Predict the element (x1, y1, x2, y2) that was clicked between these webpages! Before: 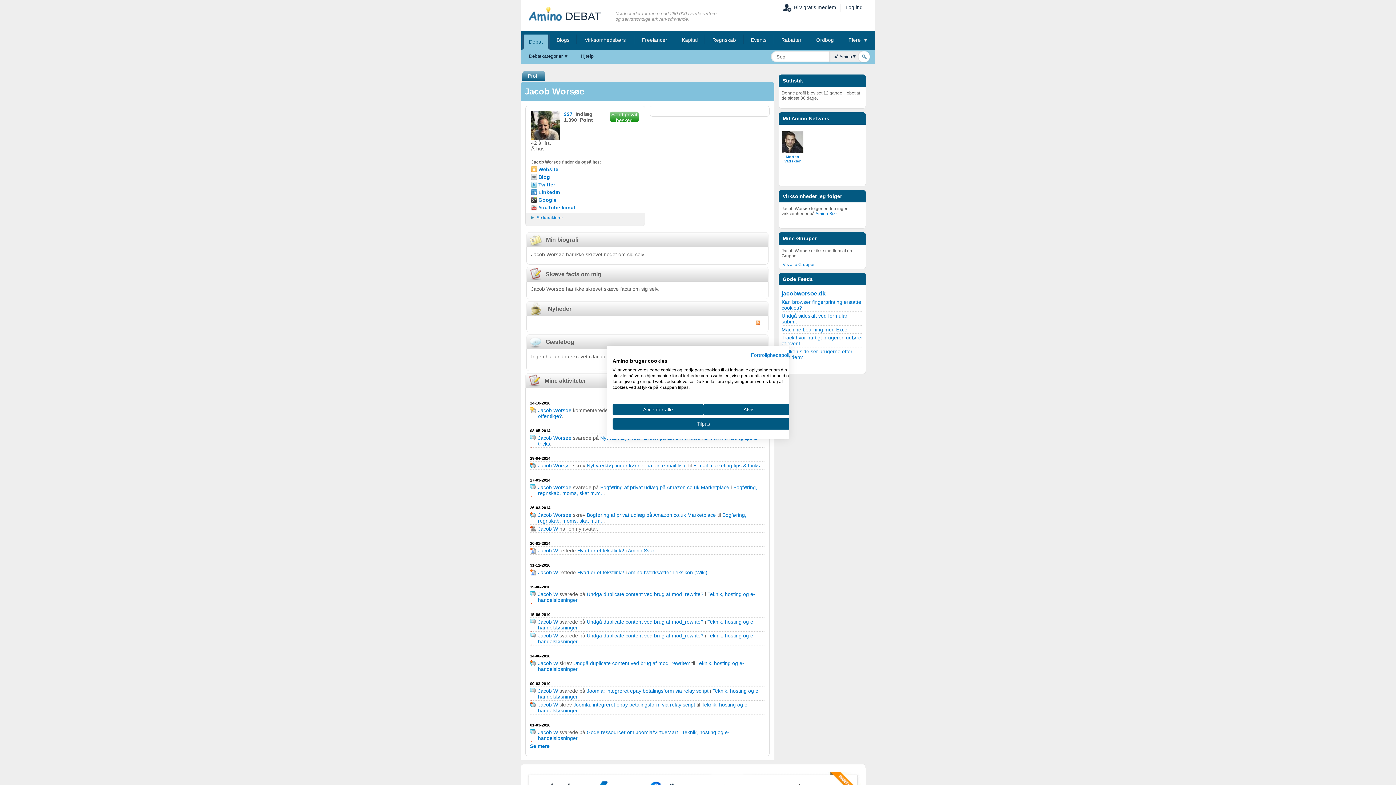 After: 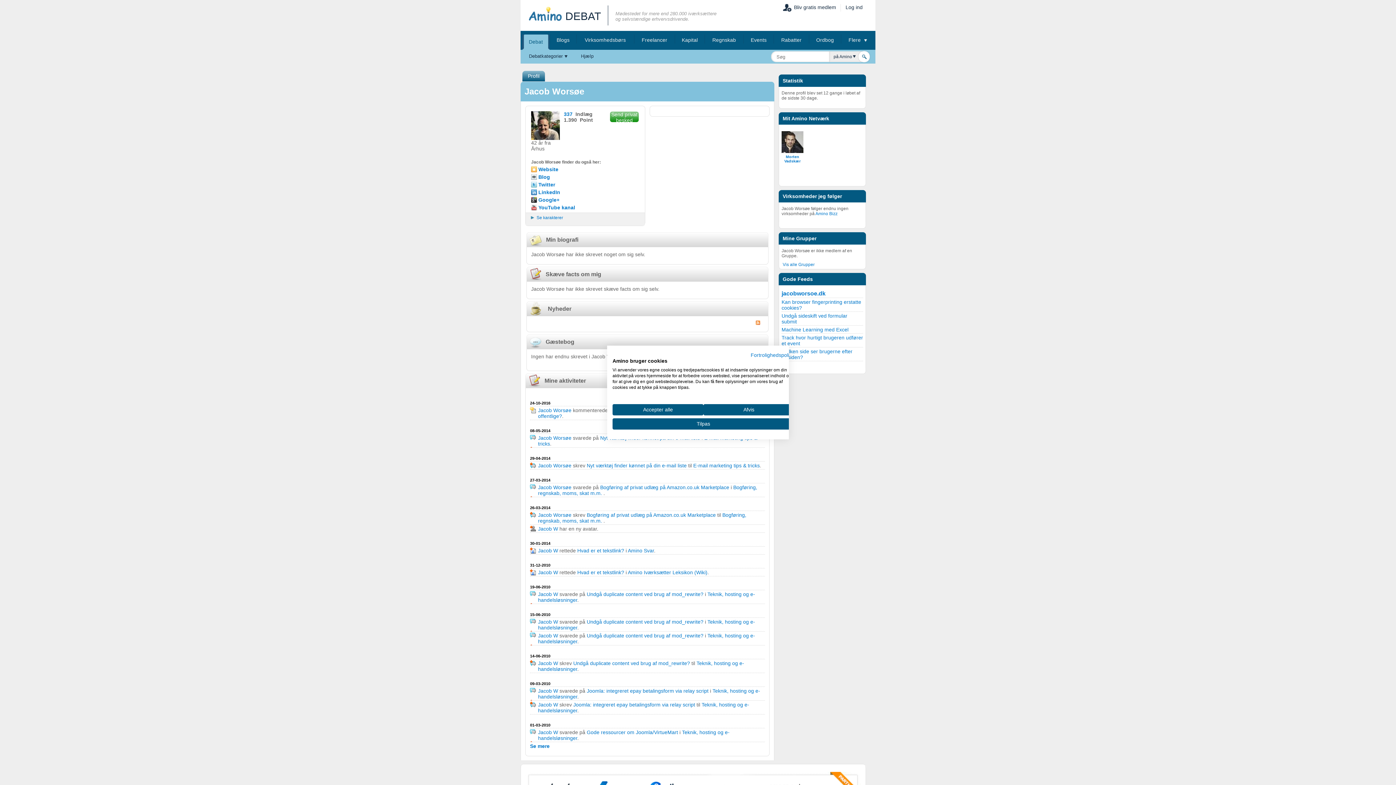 Action: label: Jacob Worsøe bbox: (538, 512, 571, 518)